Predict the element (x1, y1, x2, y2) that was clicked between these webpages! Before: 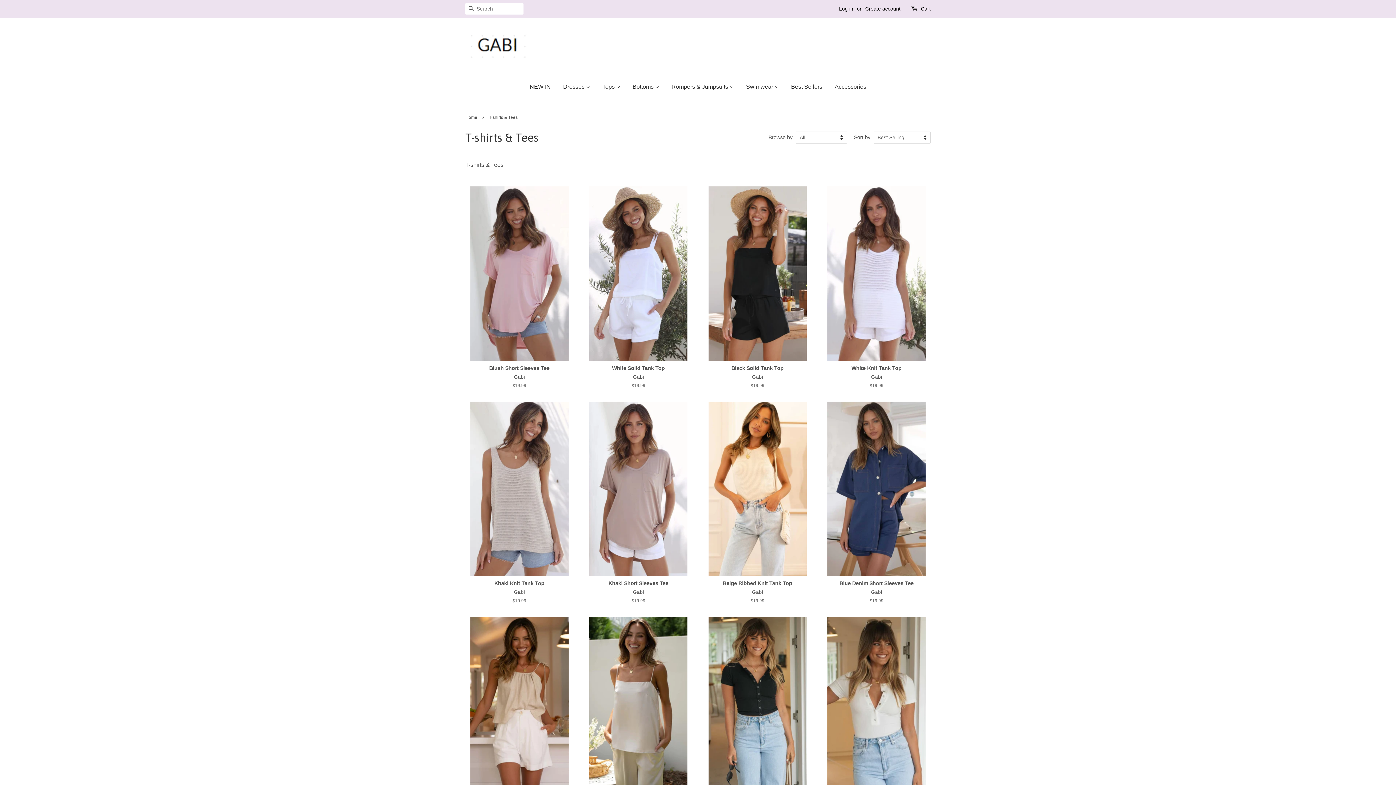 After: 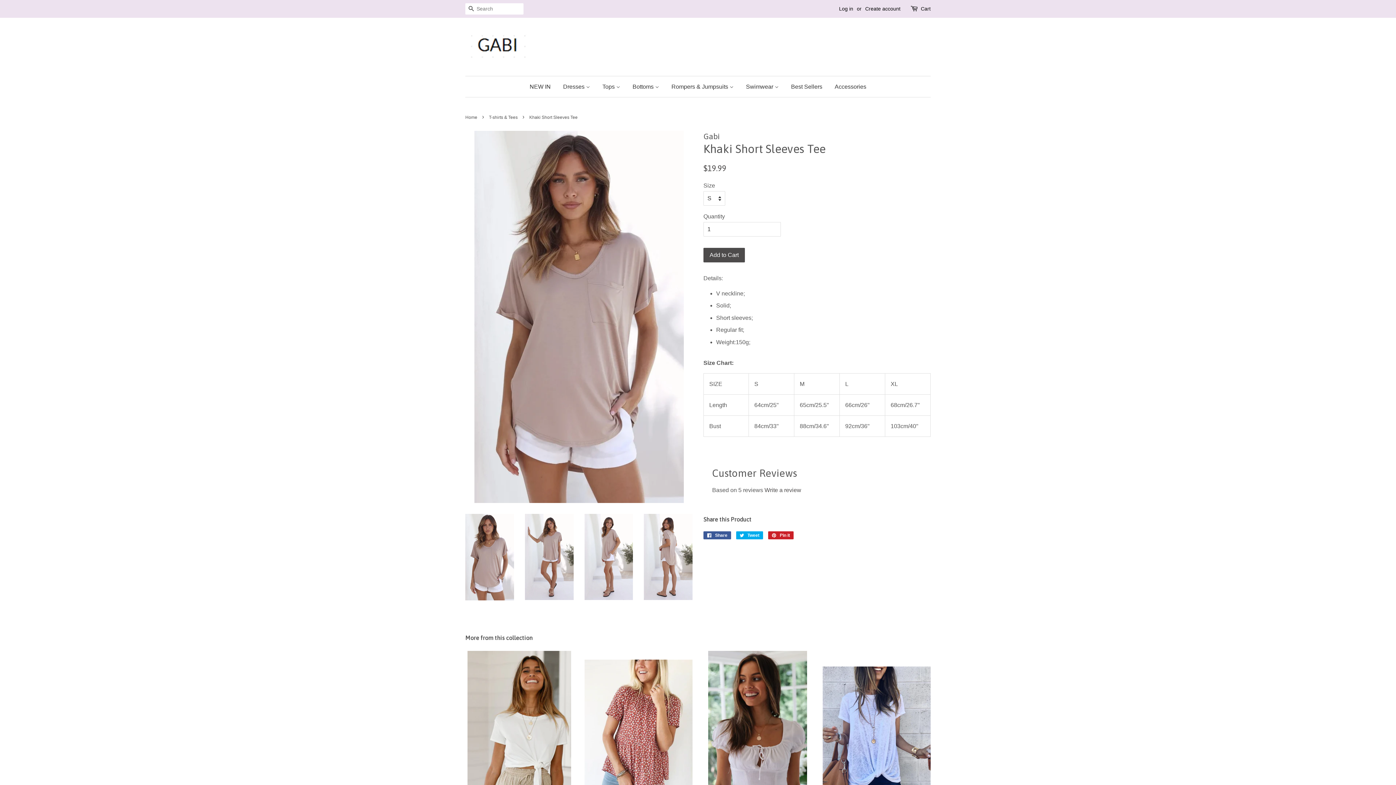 Action: label: Khaki Short Sleeves Tee

Gabi

Regular price
$19.99 bbox: (584, 401, 692, 617)